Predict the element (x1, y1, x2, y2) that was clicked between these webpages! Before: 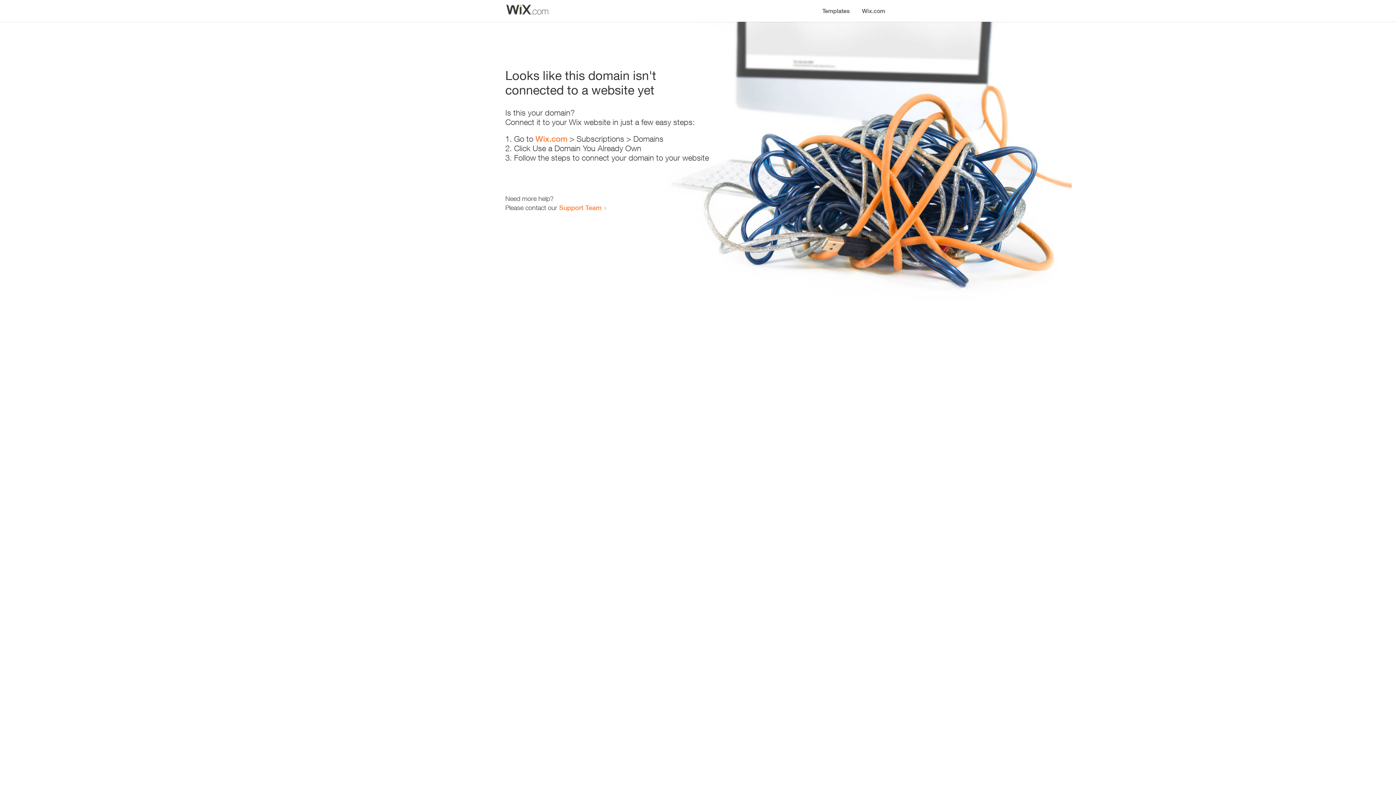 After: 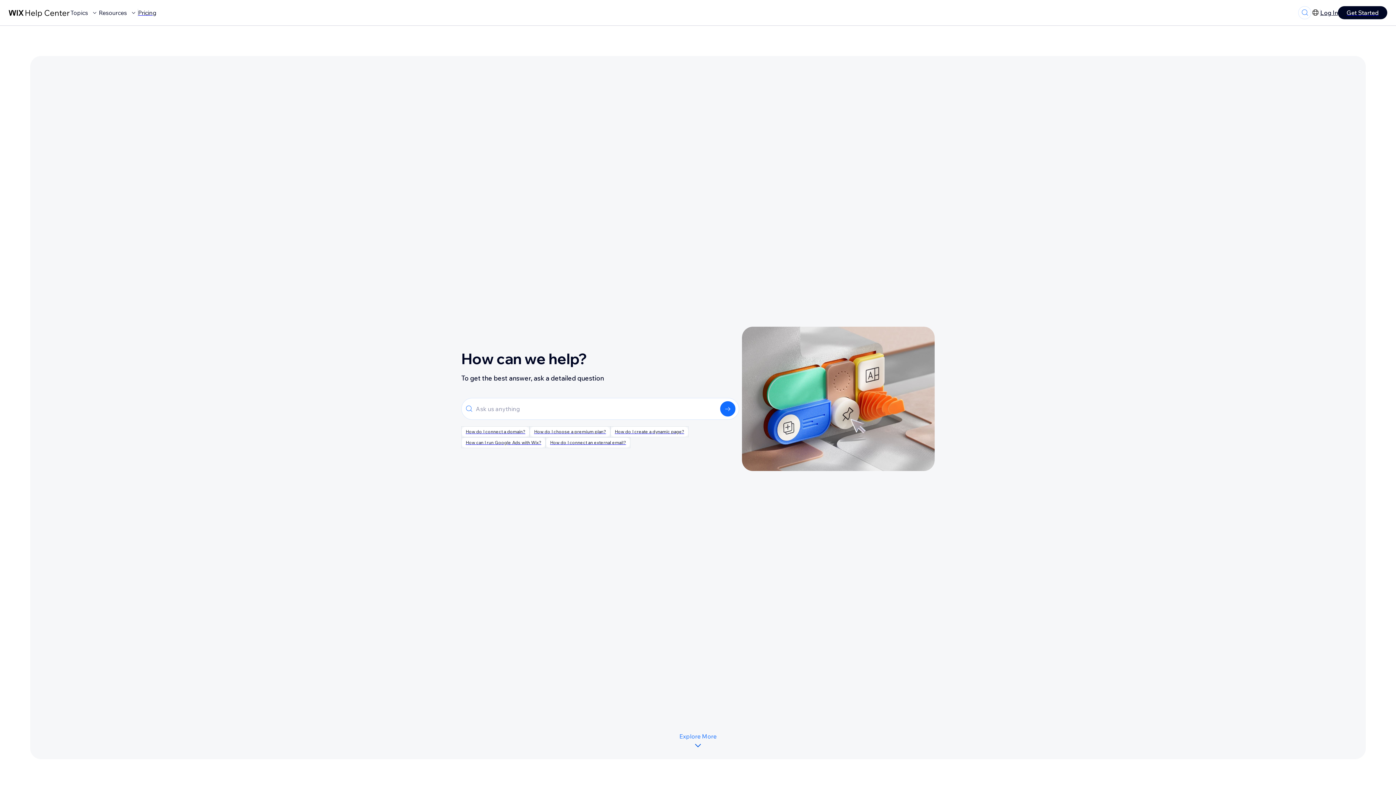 Action: bbox: (559, 203, 601, 211) label: Support Team